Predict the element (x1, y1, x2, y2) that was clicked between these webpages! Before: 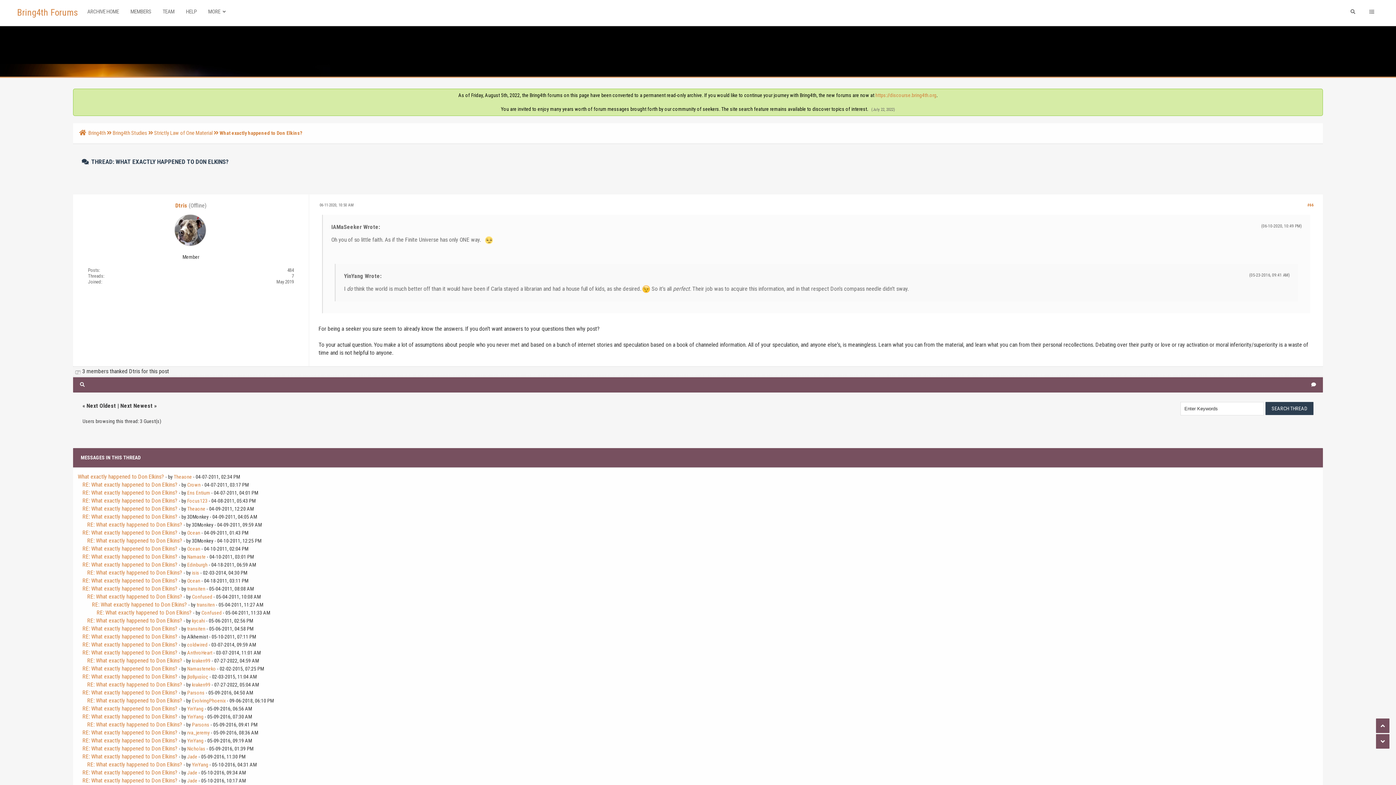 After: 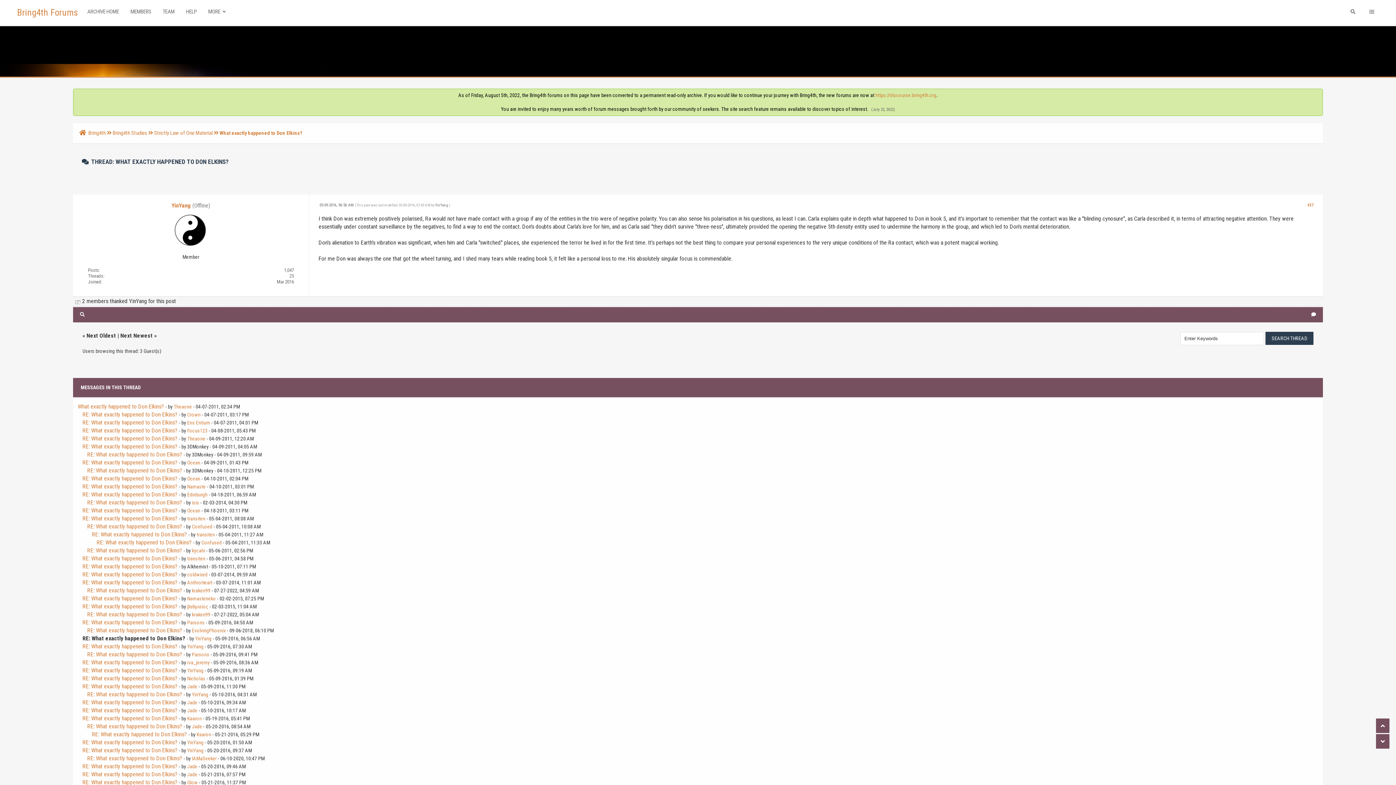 Action: bbox: (82, 705, 177, 712) label: RE: What exactly happened to Don Elkins?